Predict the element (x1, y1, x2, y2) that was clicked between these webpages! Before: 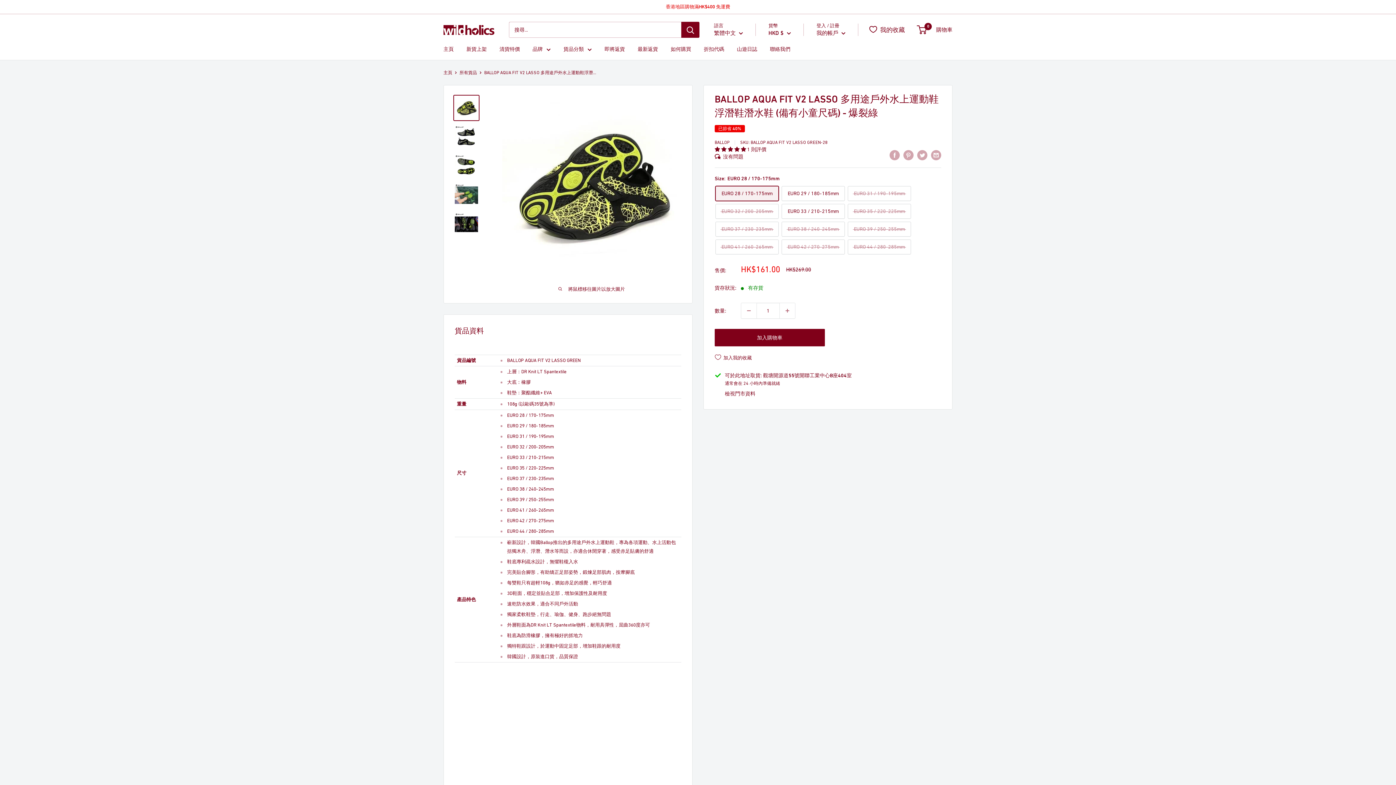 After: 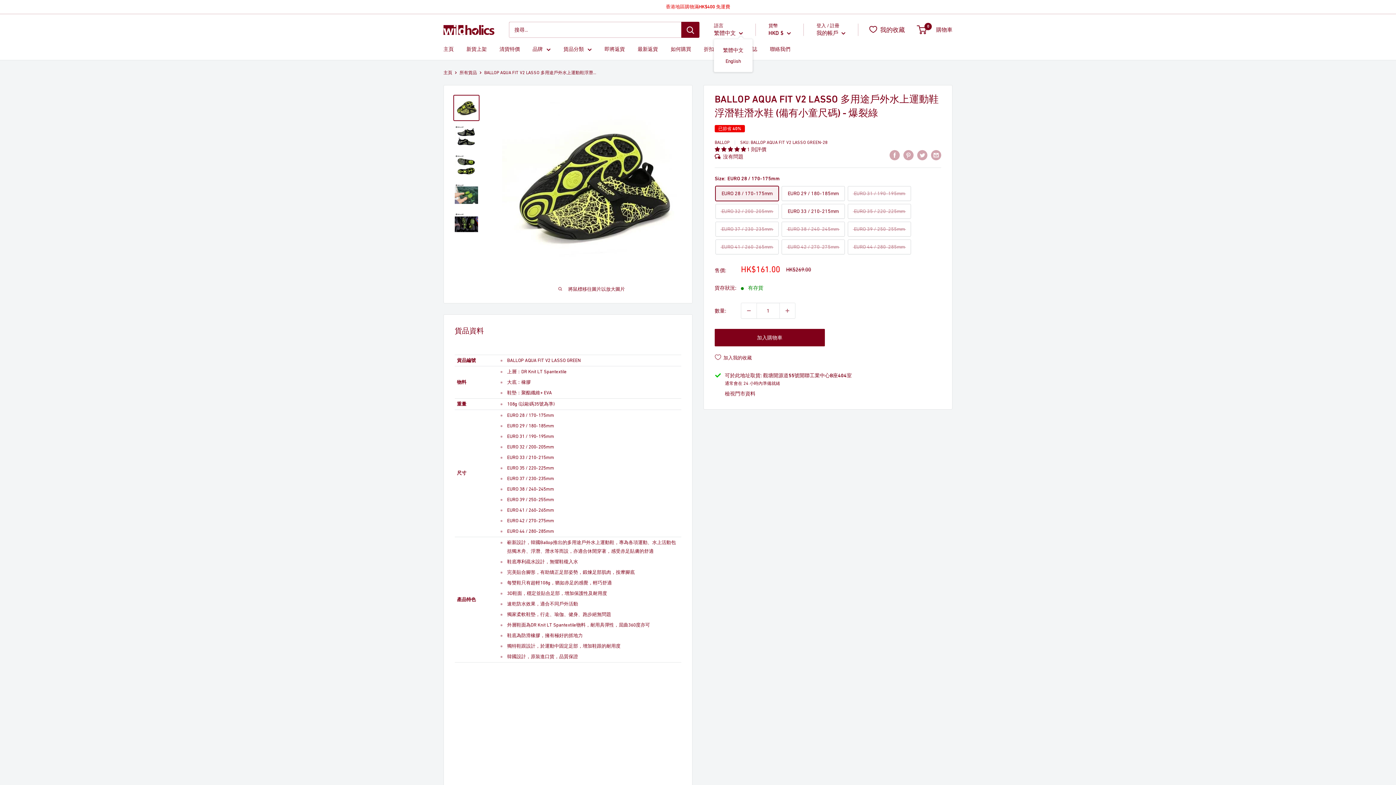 Action: bbox: (714, 28, 743, 38) label: 繁體中文 